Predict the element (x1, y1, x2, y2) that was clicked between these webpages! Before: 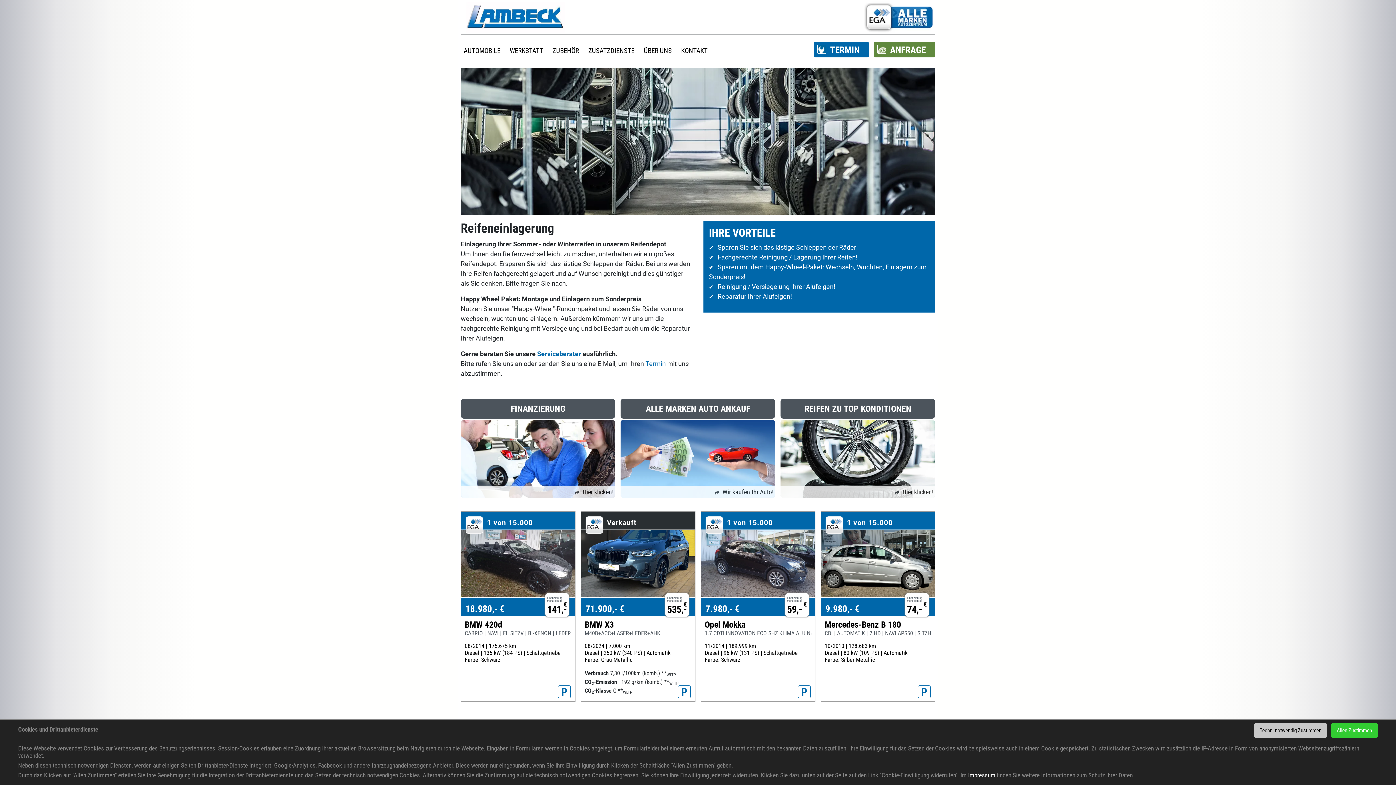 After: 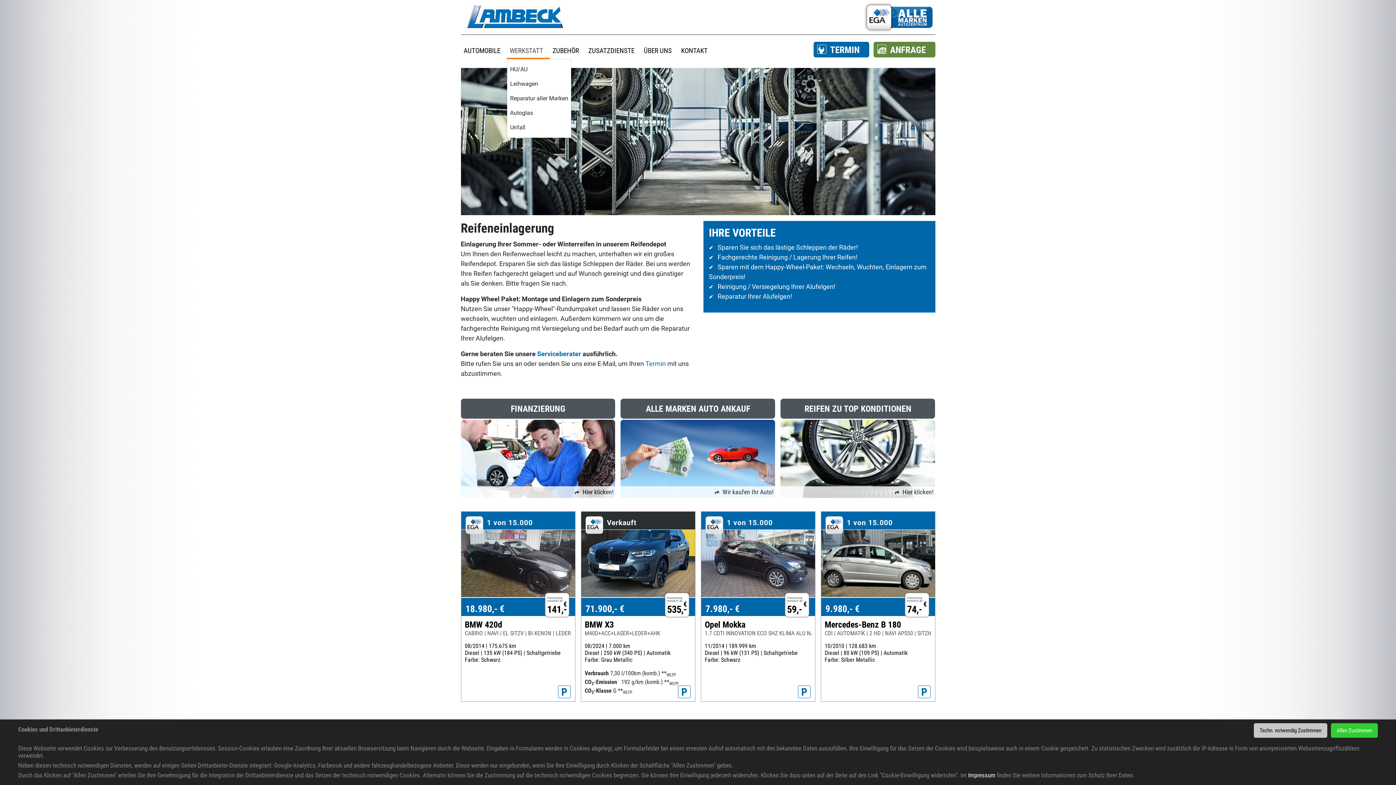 Action: label: WERKSTATT bbox: (506, 40, 546, 56)